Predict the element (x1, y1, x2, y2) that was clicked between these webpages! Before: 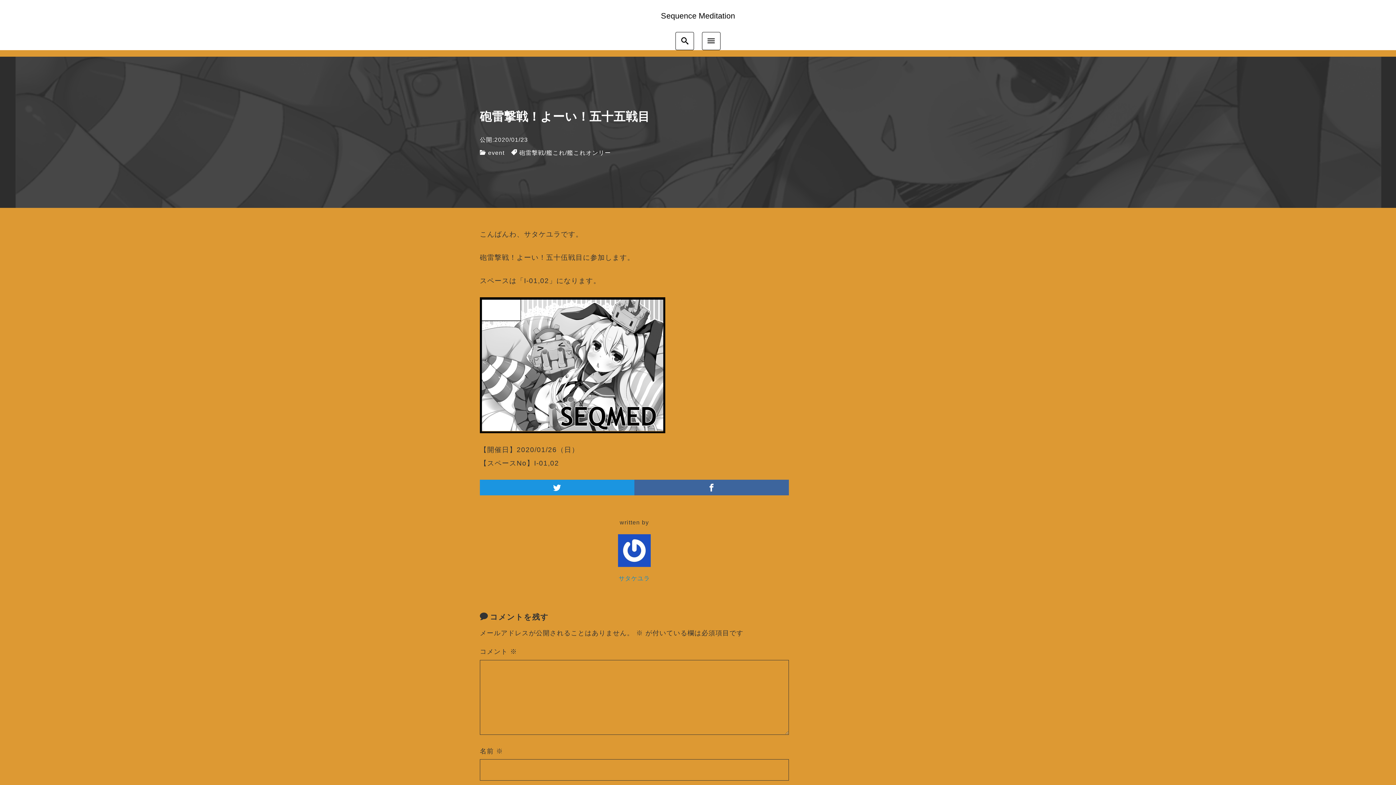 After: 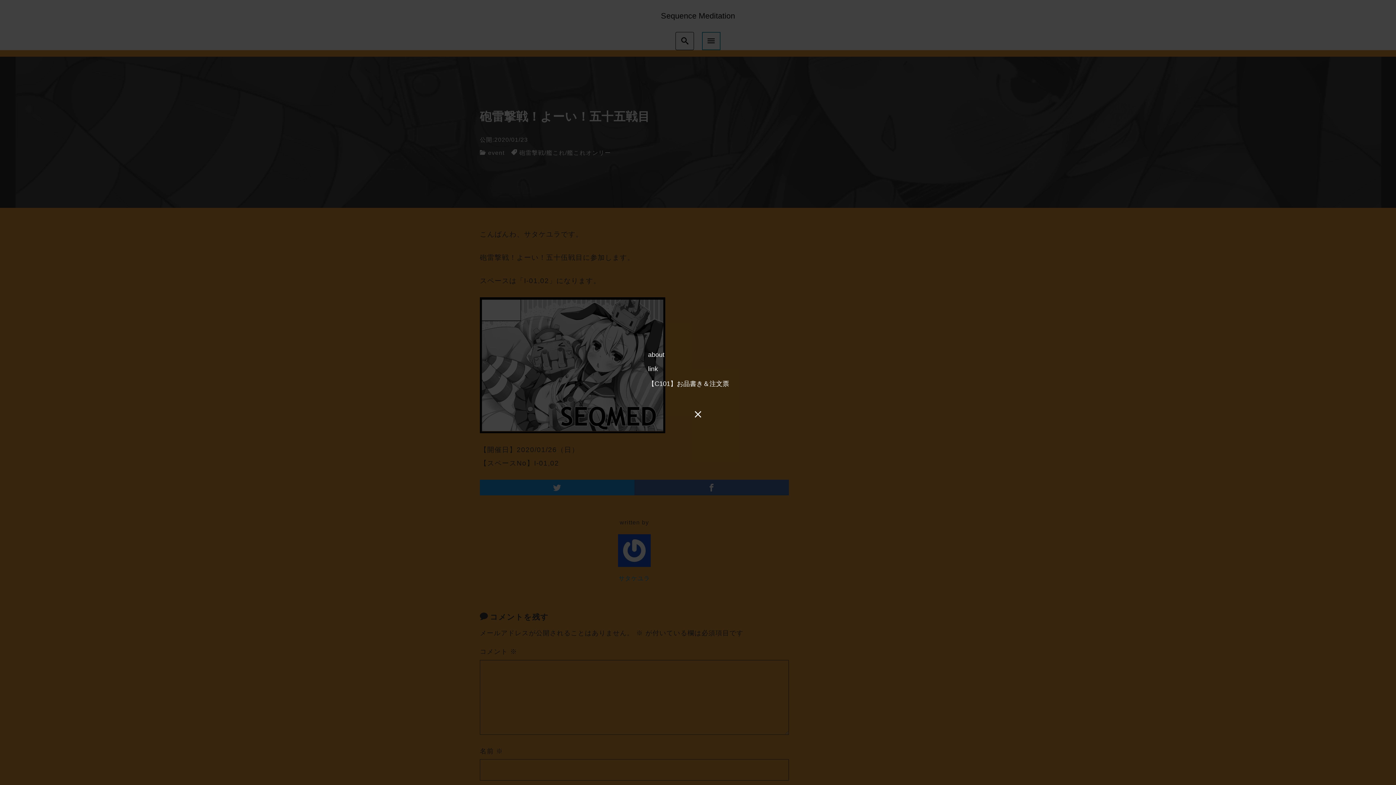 Action: bbox: (702, 32, 720, 50) label: menu